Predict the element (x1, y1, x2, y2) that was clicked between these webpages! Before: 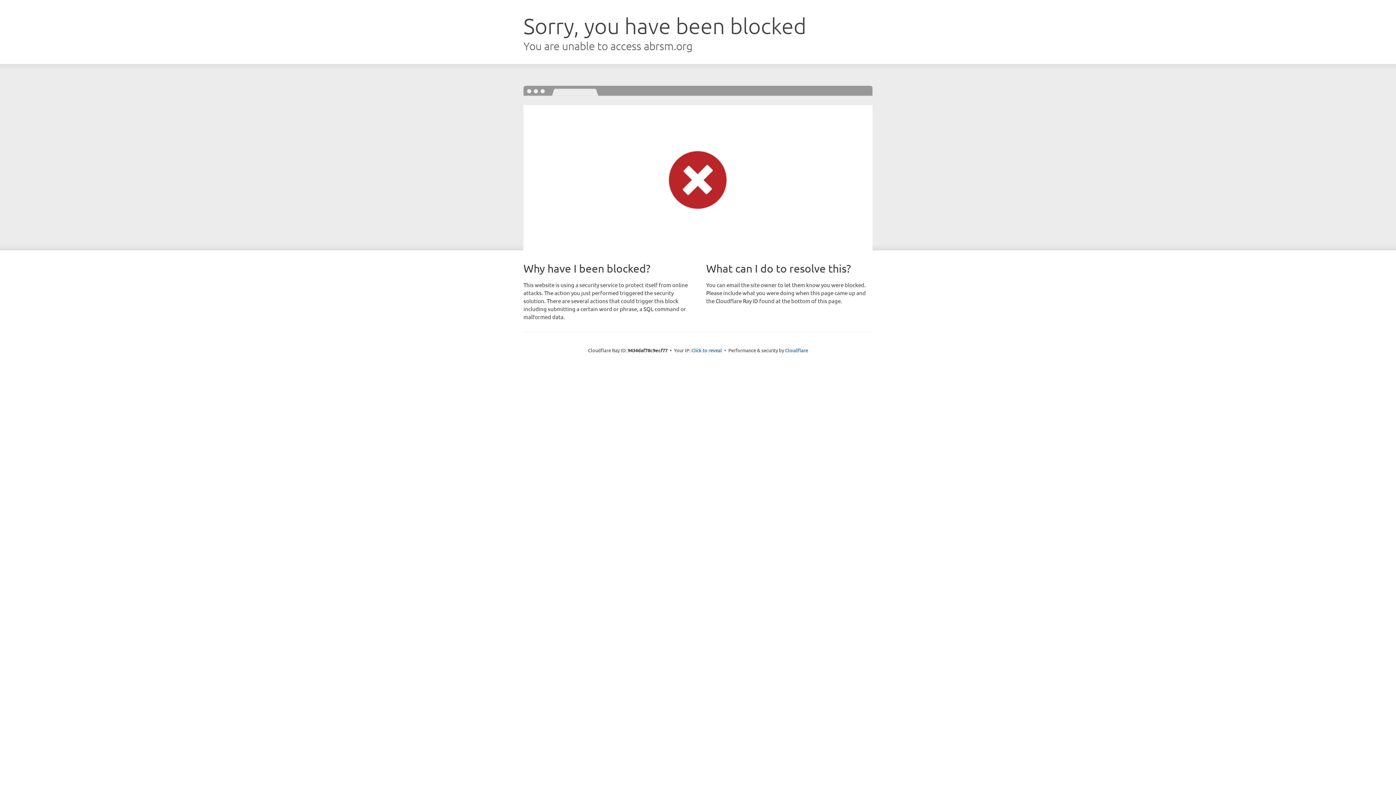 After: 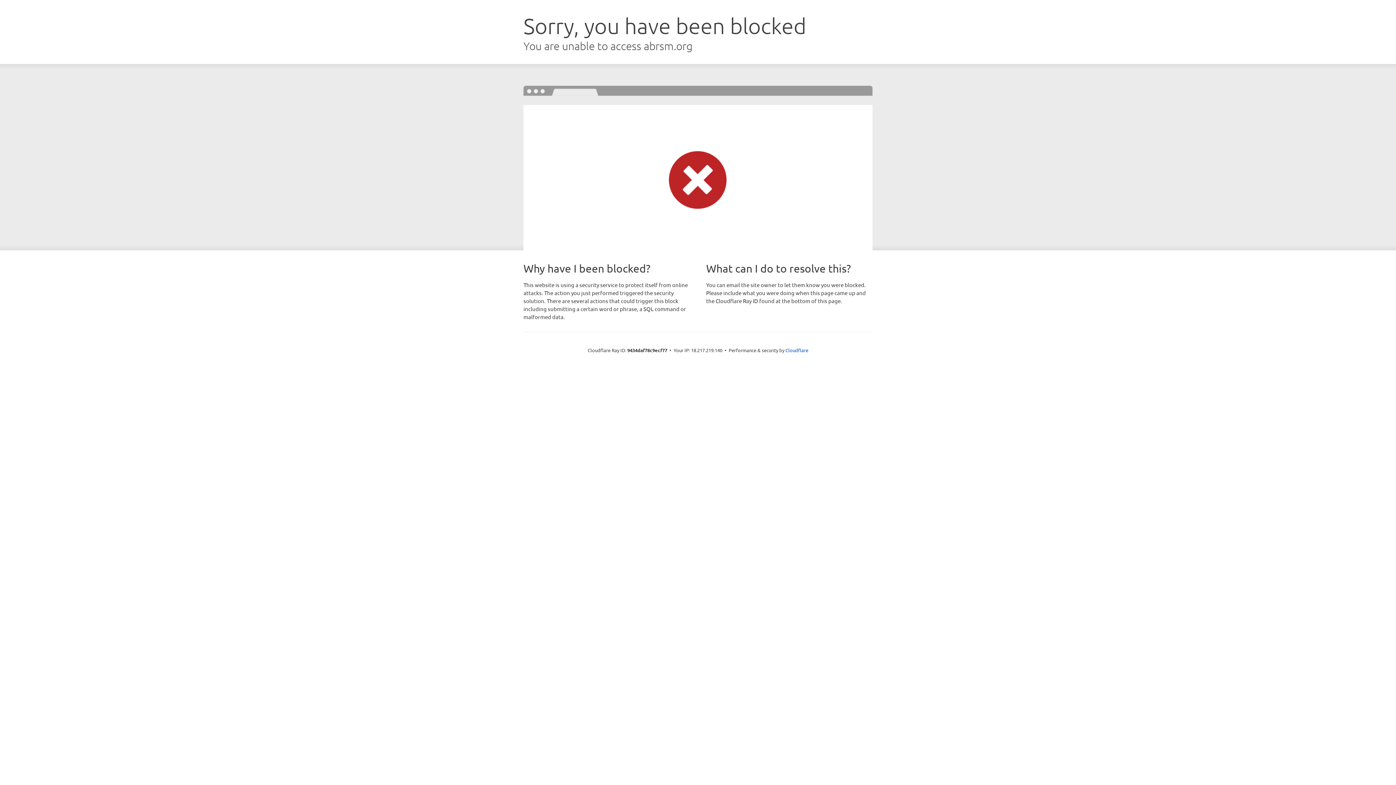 Action: label: Click to reveal bbox: (691, 346, 722, 353)